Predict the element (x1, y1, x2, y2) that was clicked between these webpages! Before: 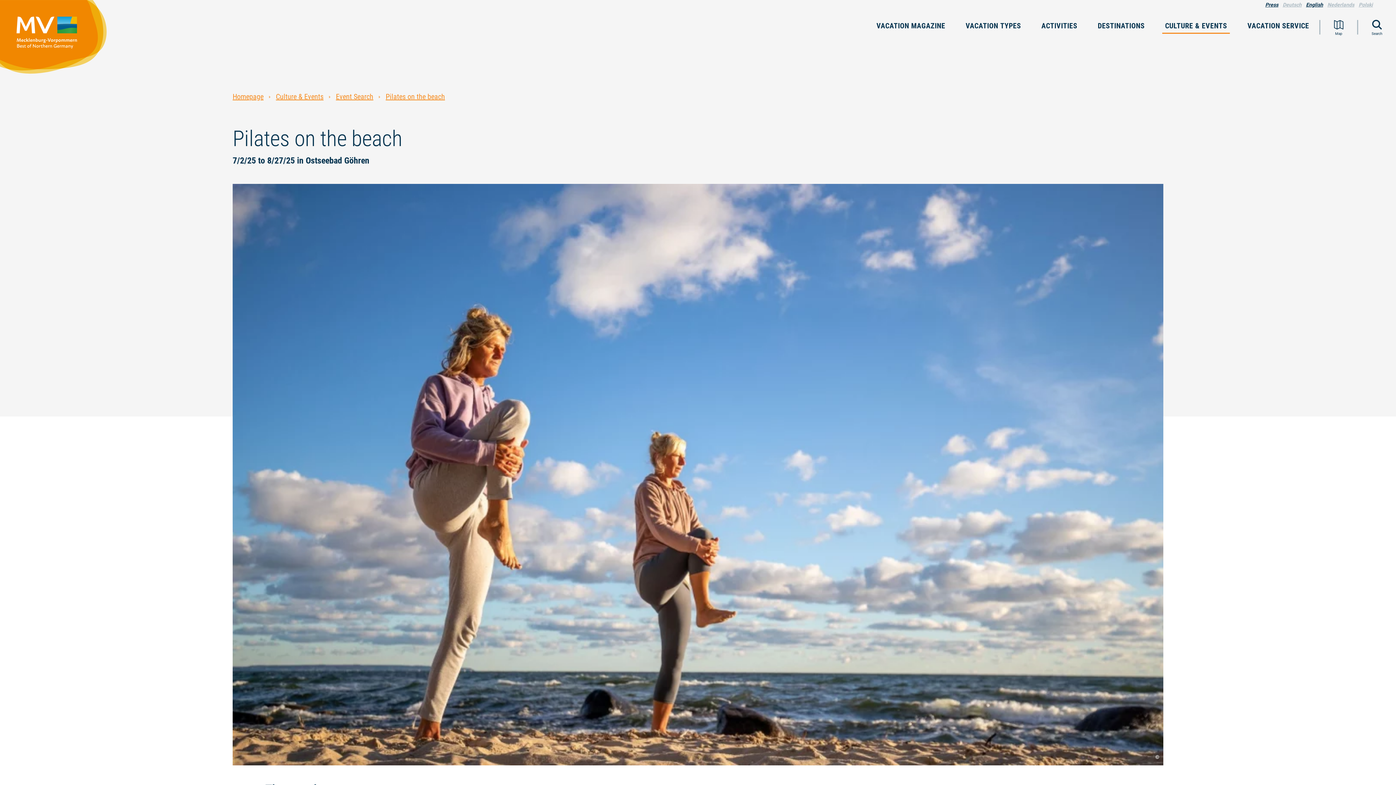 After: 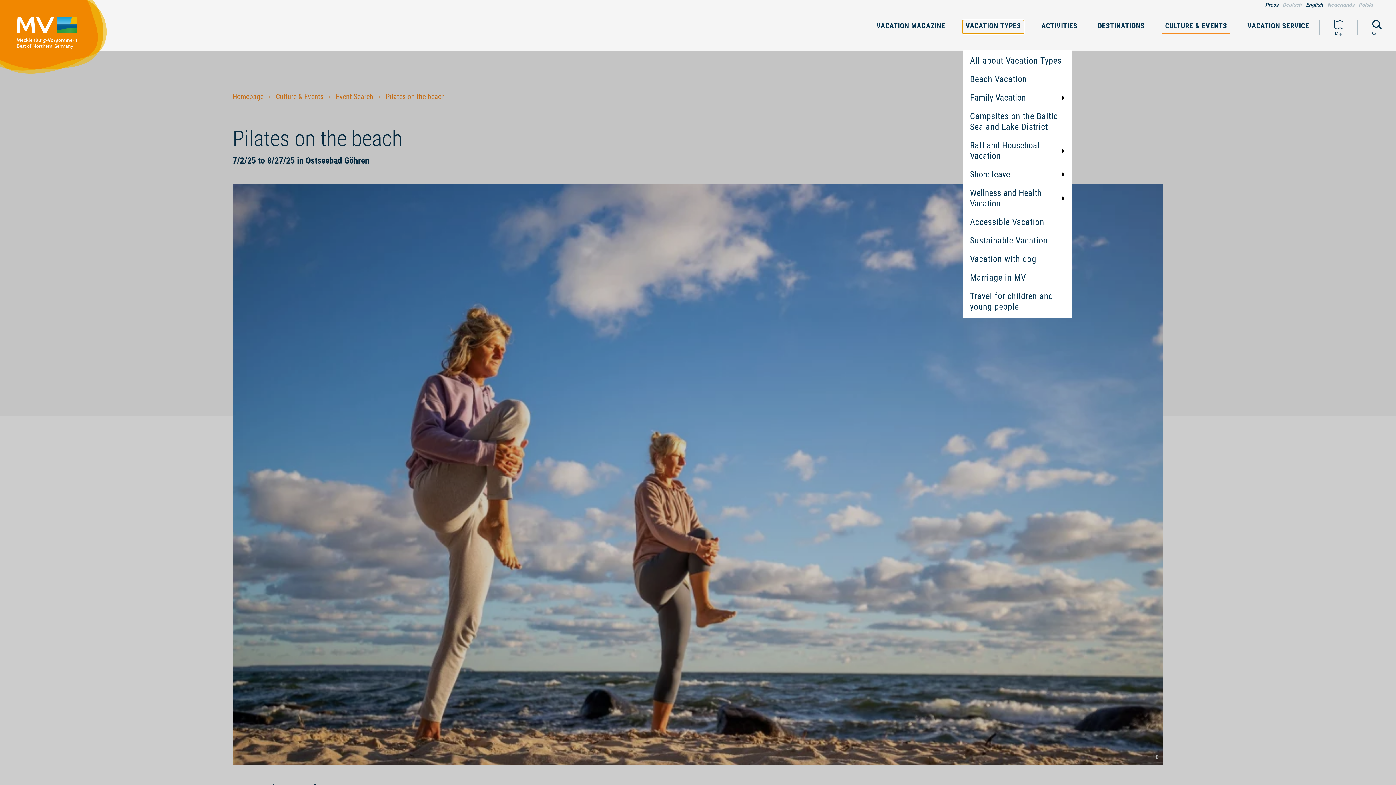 Action: bbox: (962, 20, 1024, 33) label: VACATION TYPES